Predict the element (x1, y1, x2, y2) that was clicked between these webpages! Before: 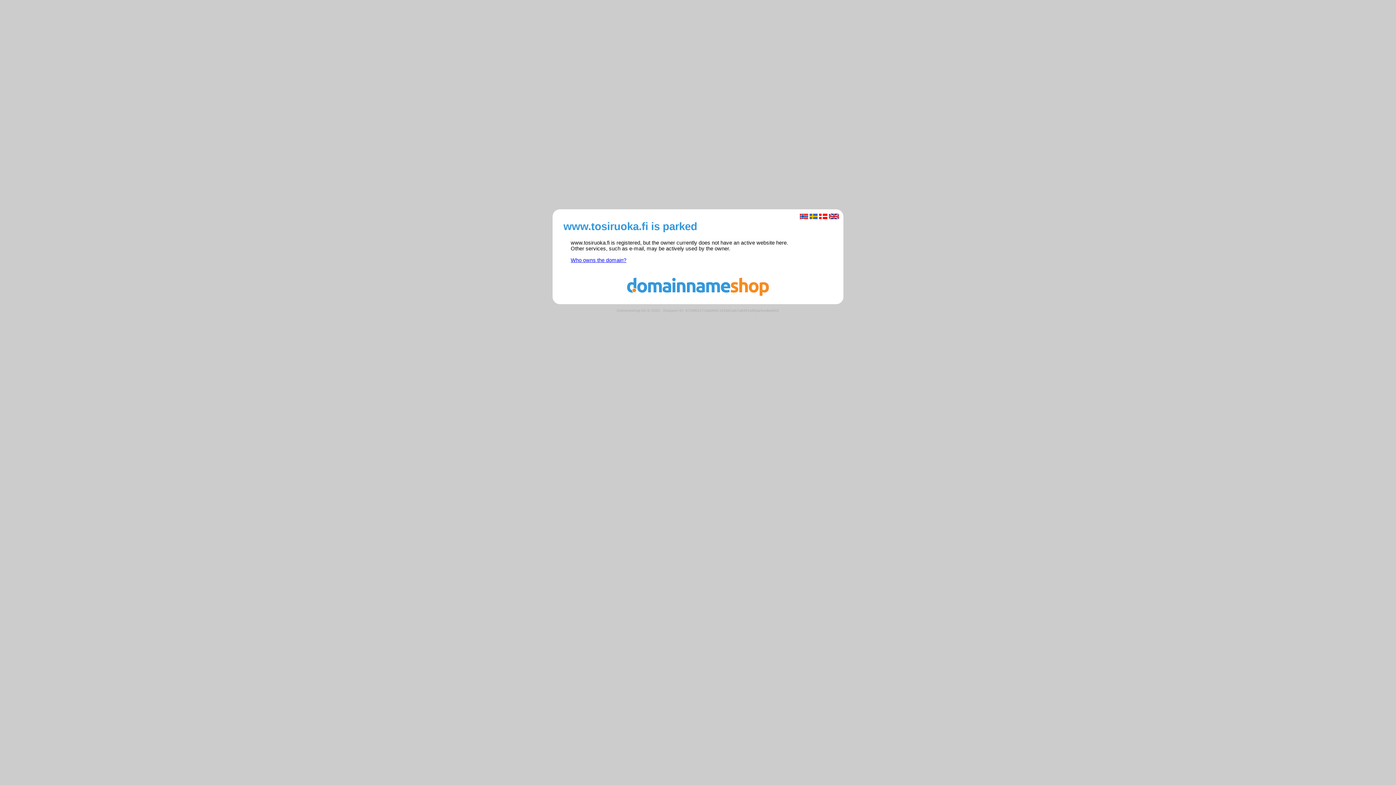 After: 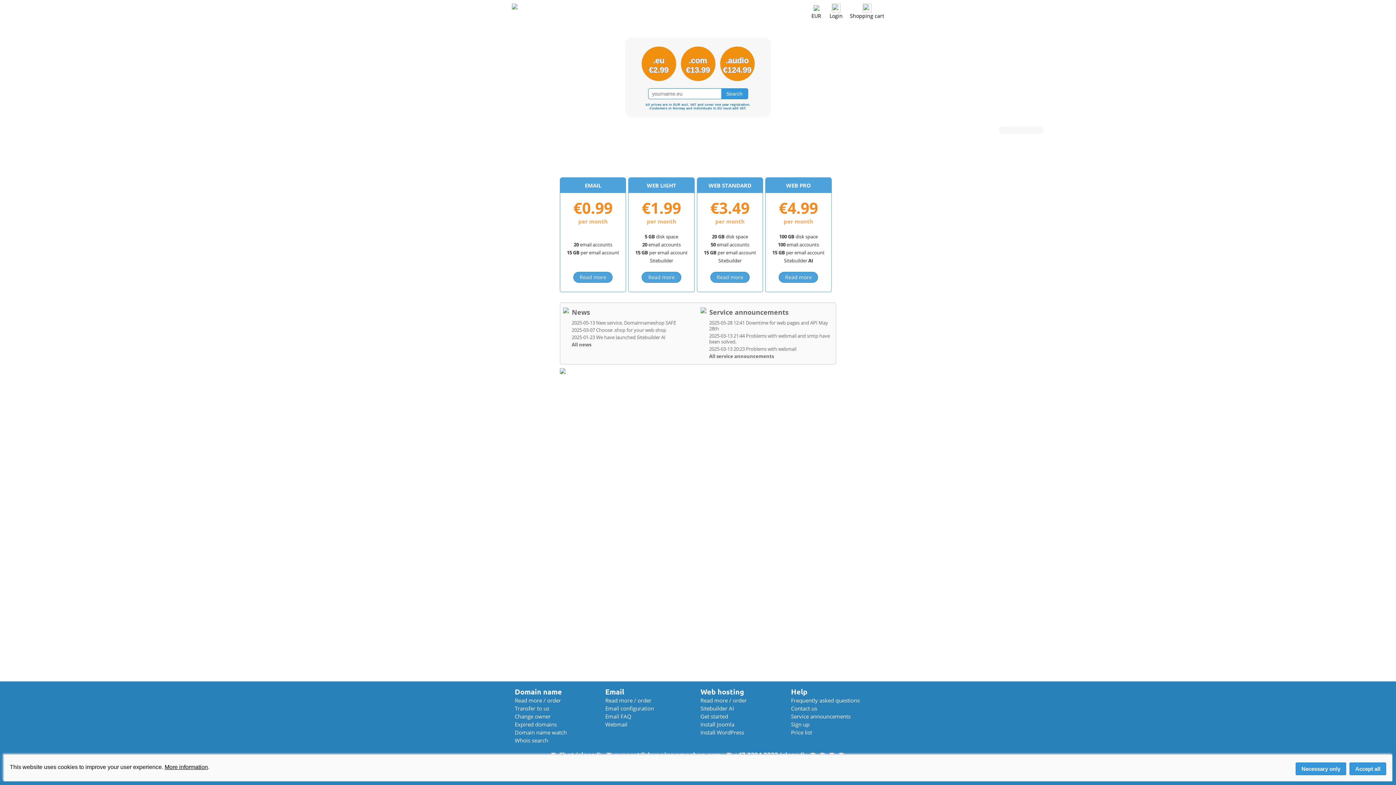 Action: bbox: (560, 291, 836, 297)